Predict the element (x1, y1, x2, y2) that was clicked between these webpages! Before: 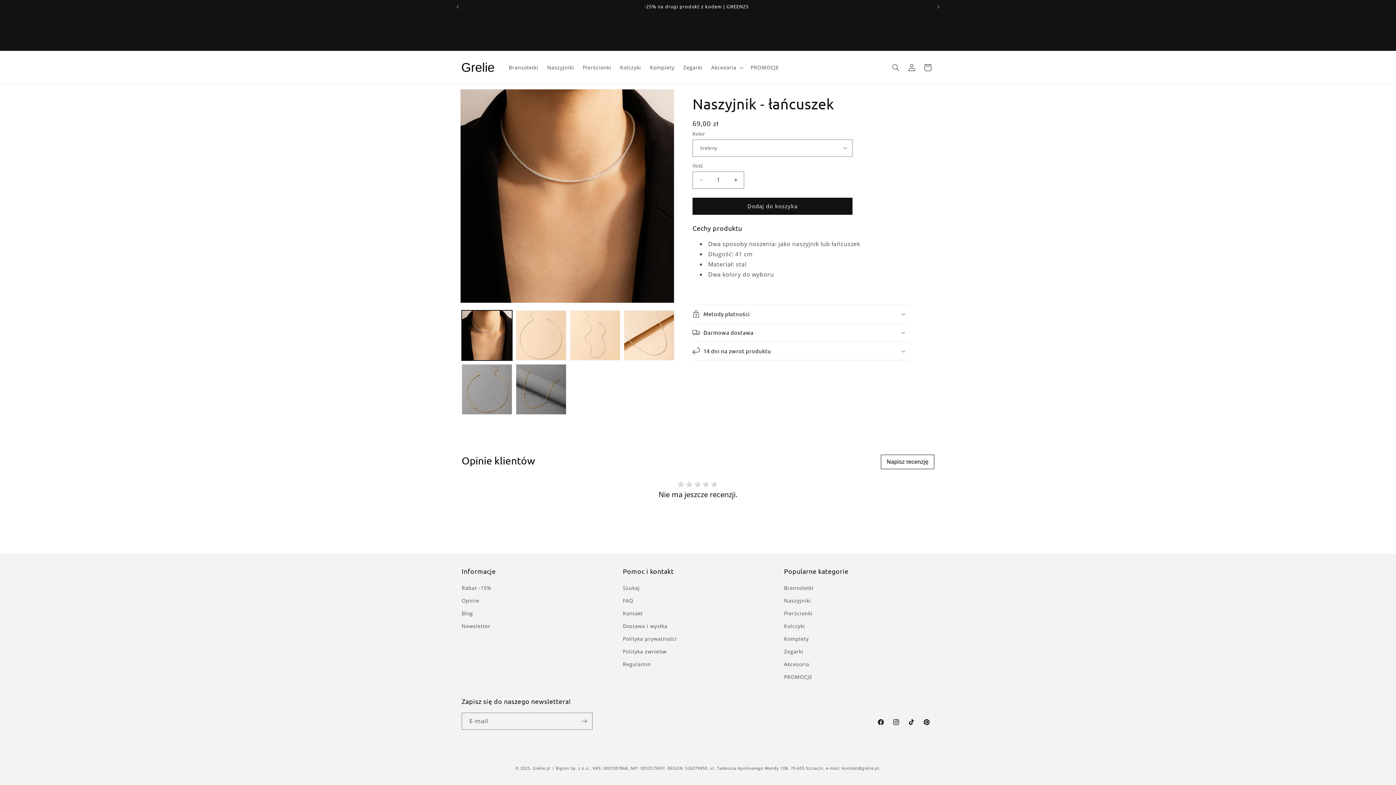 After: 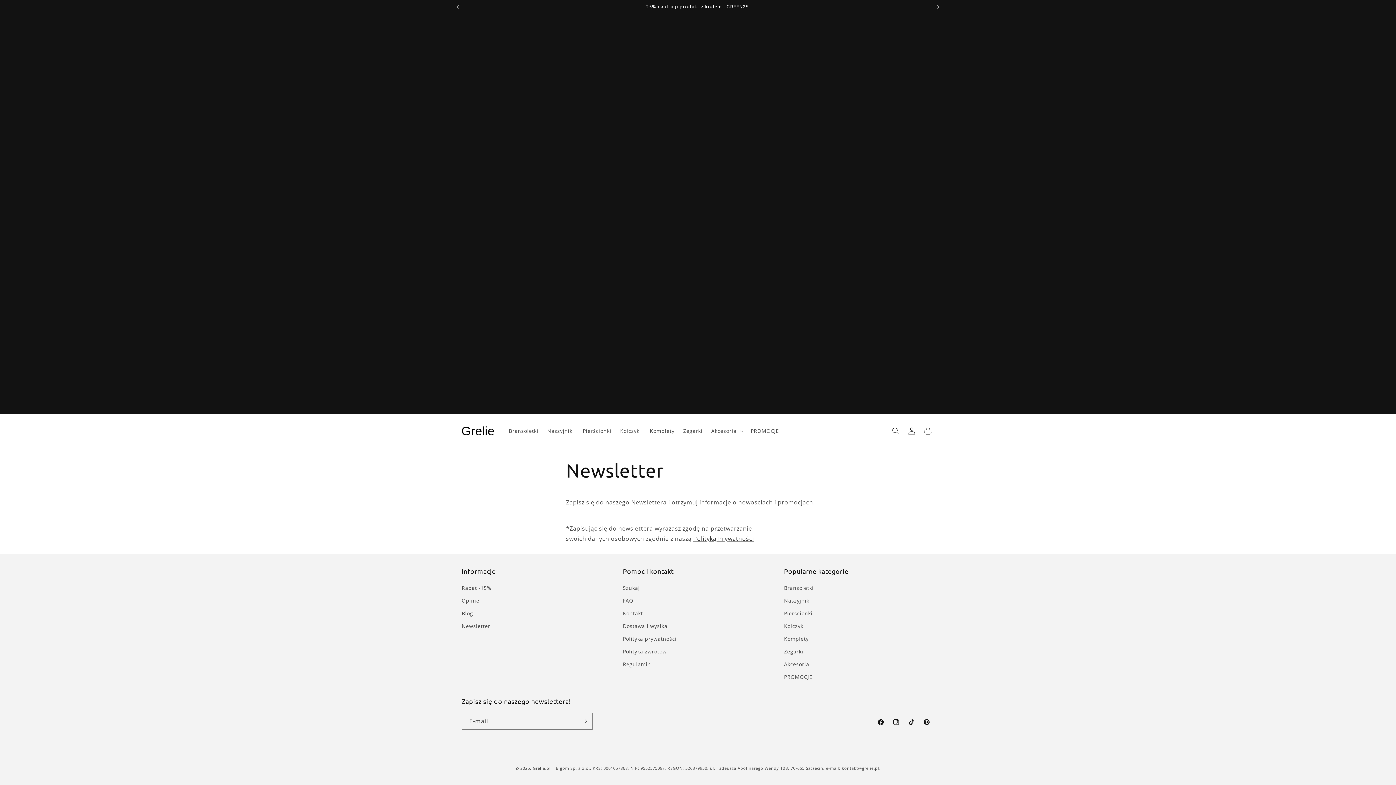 Action: label: Newsletter bbox: (461, 620, 490, 632)